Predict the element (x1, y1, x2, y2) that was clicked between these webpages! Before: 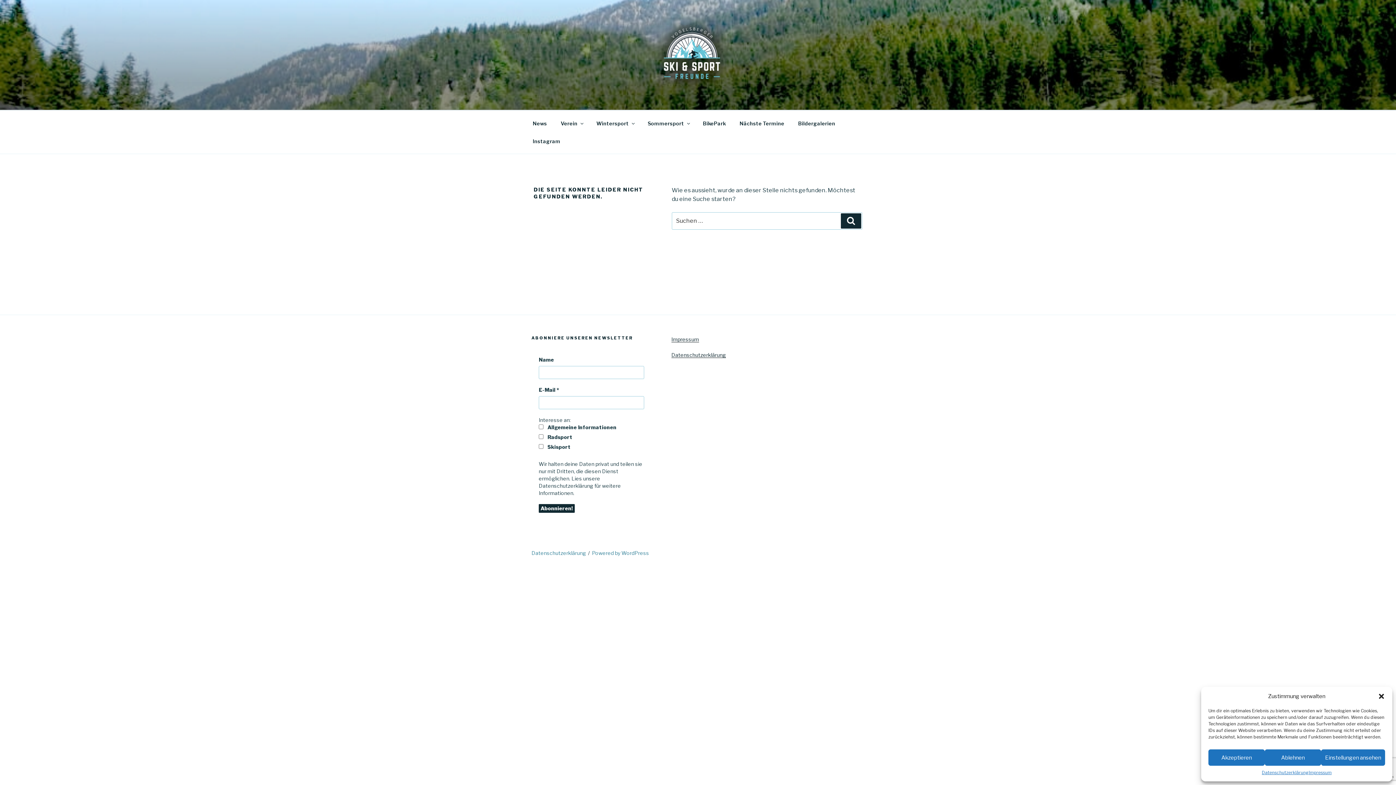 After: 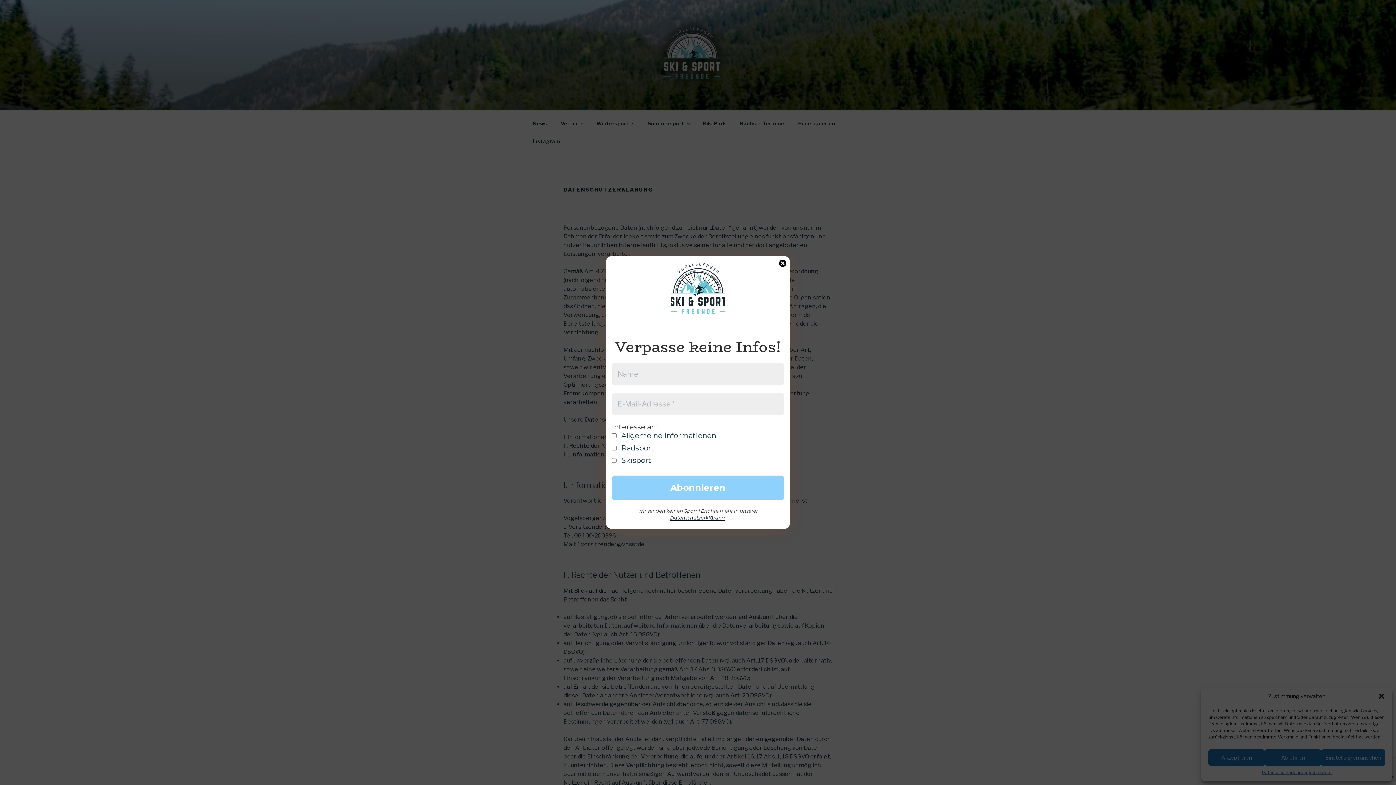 Action: label: Datenschutzerklärung bbox: (1262, 769, 1309, 776)